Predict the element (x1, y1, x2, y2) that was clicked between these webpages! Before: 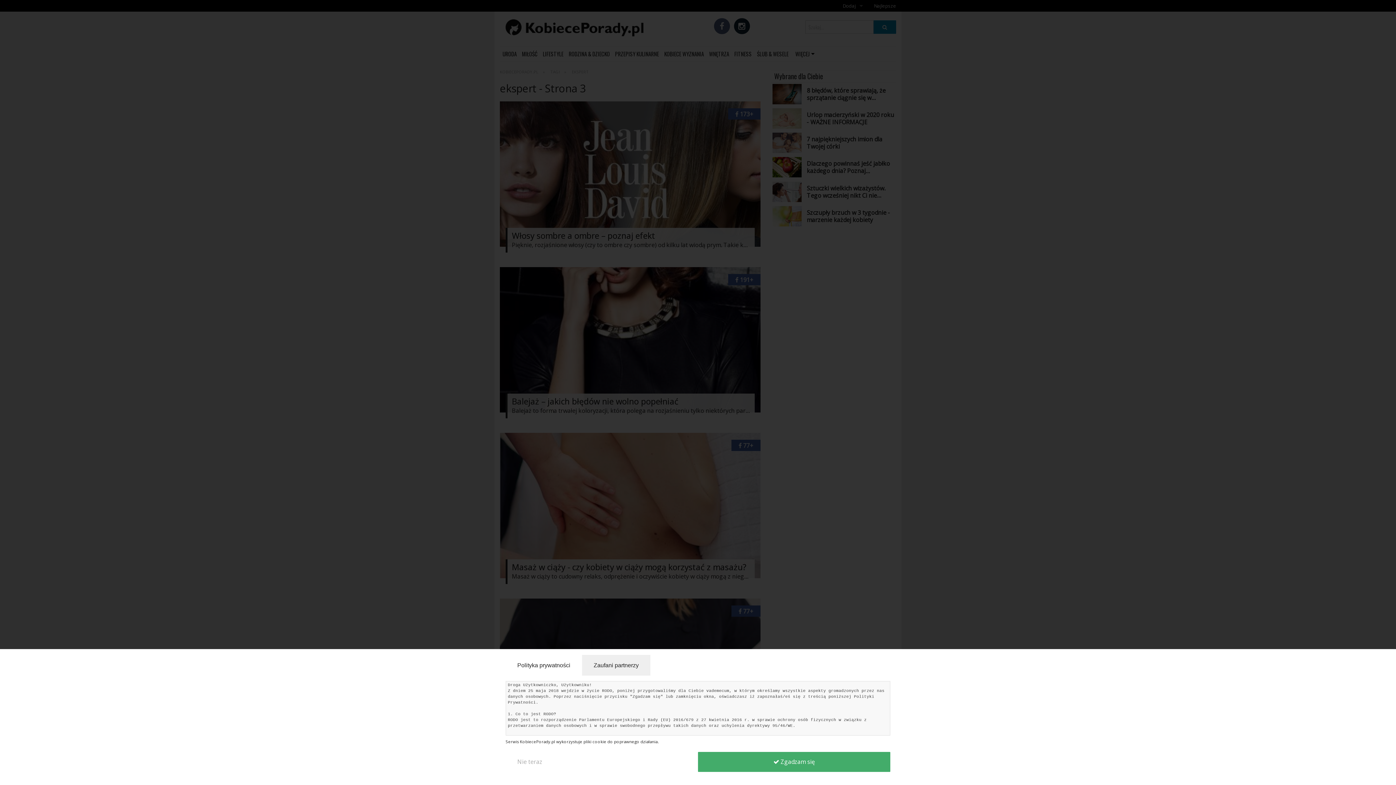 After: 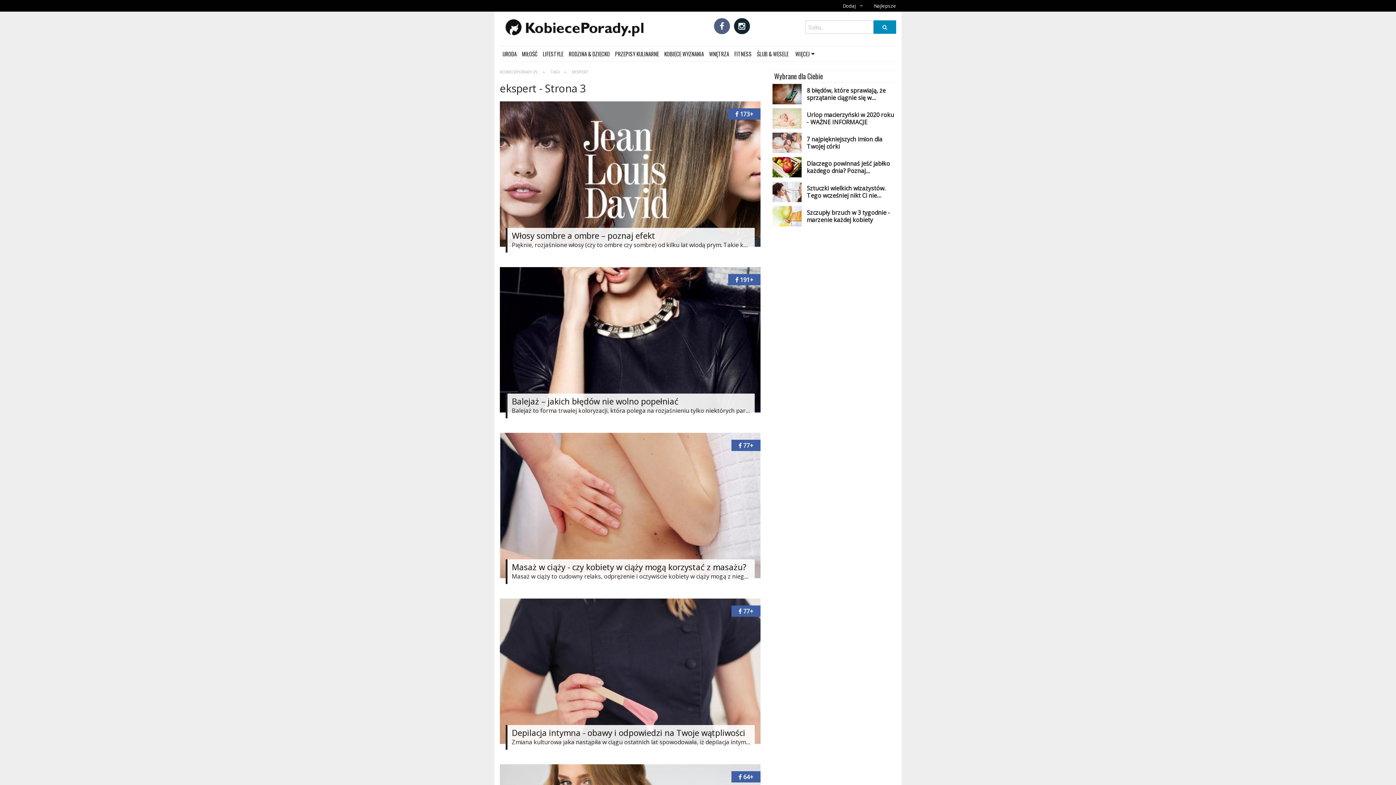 Action: label: Zaufani partnerzy bbox: (582, 655, 650, 676)